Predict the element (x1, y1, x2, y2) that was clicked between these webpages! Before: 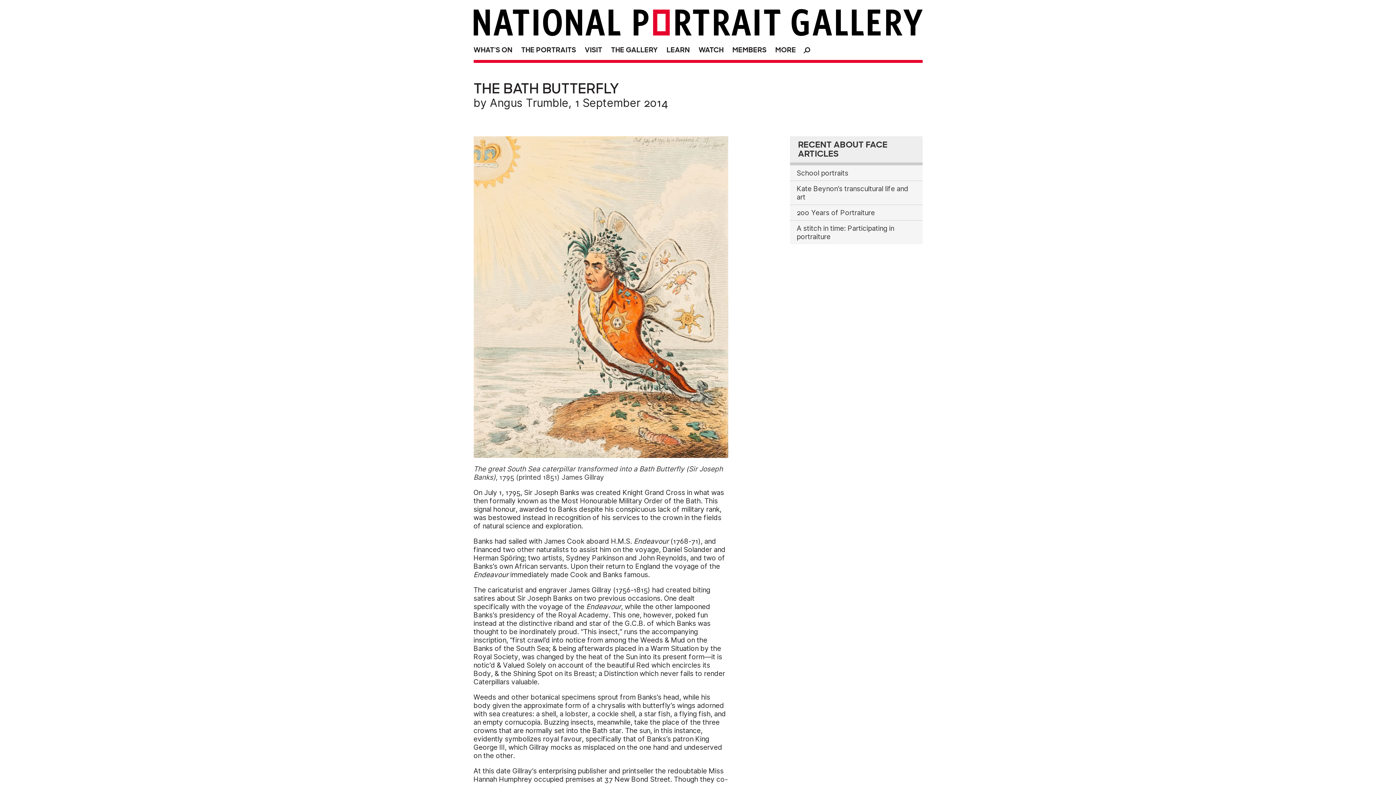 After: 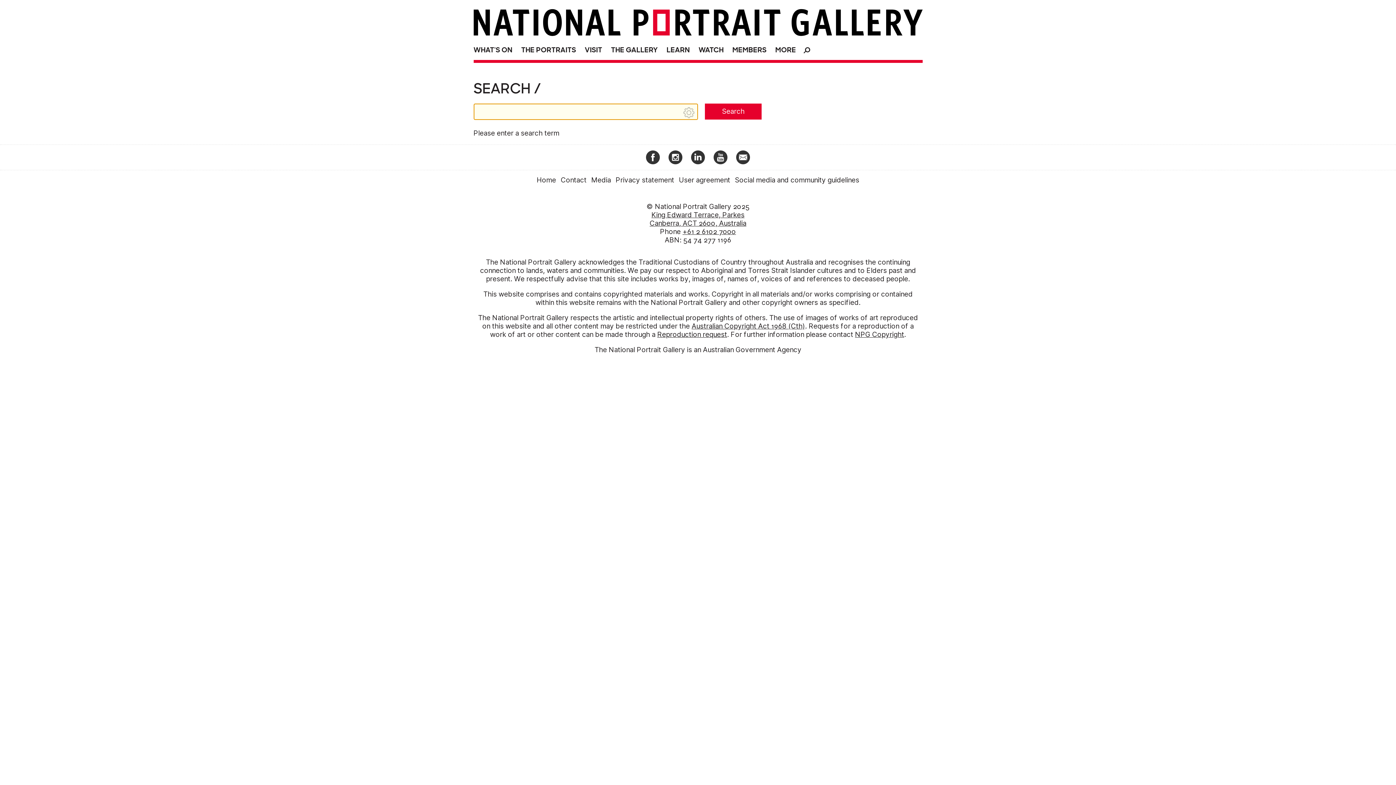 Action: bbox: (801, 41, 814, 56) label: O